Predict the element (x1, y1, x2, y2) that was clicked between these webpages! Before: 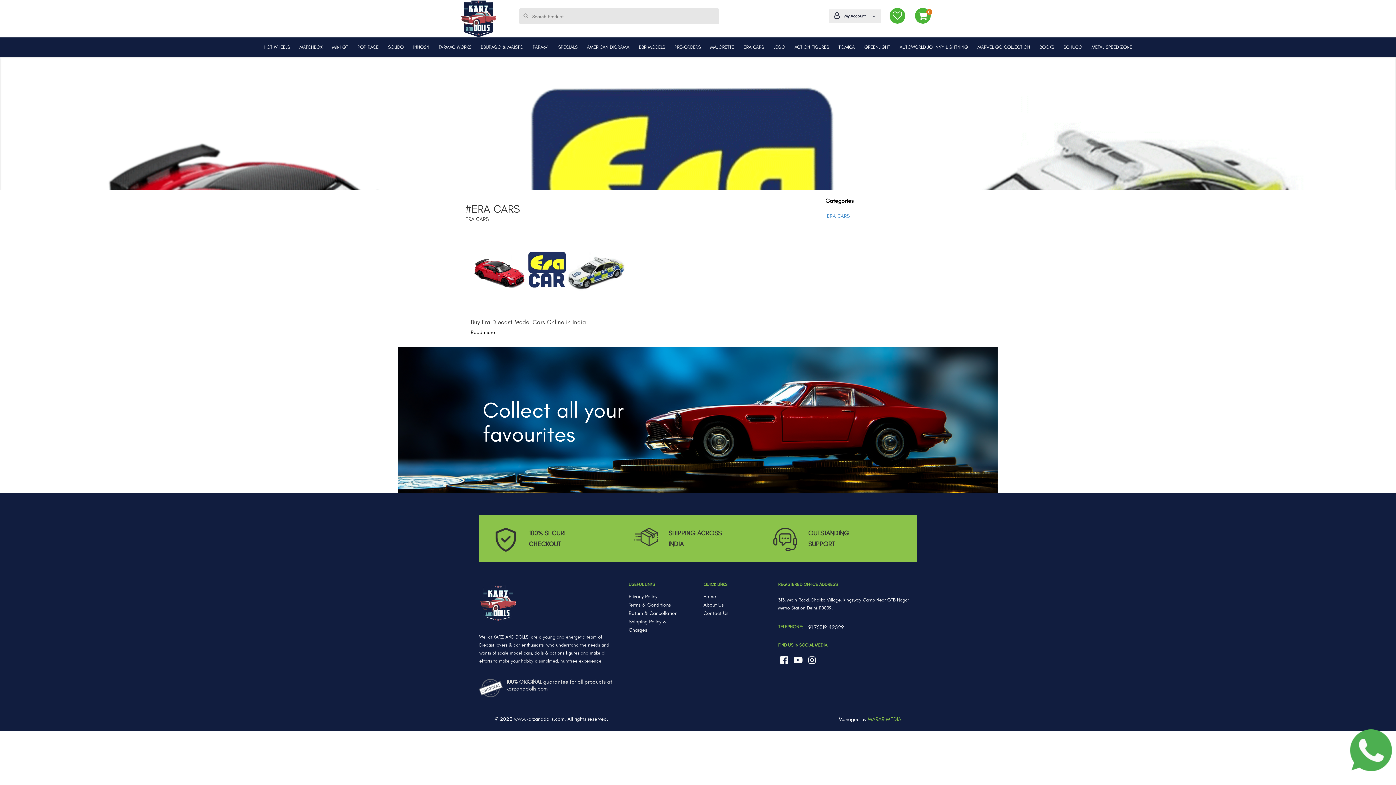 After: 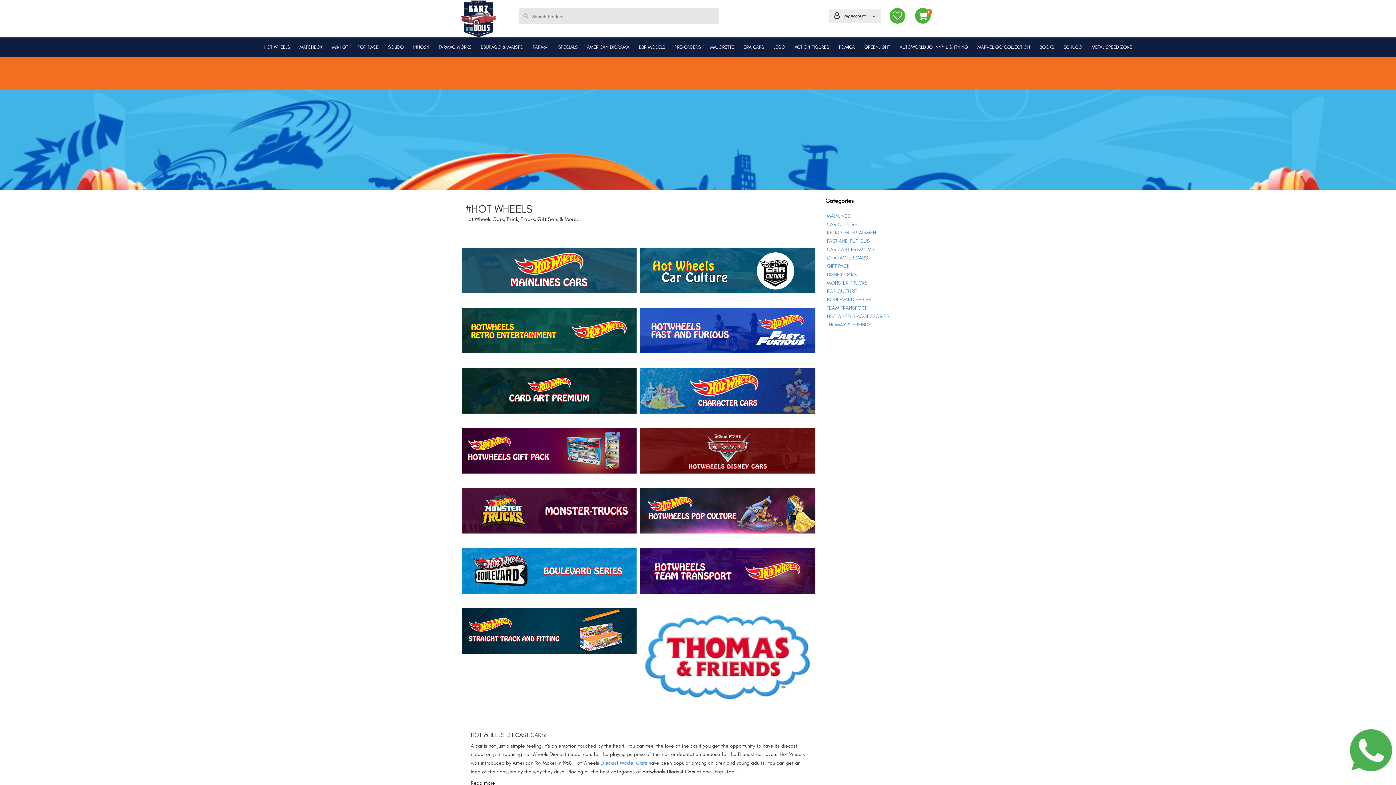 Action: bbox: (259, 38, 294, 57) label: HOT WHEELS